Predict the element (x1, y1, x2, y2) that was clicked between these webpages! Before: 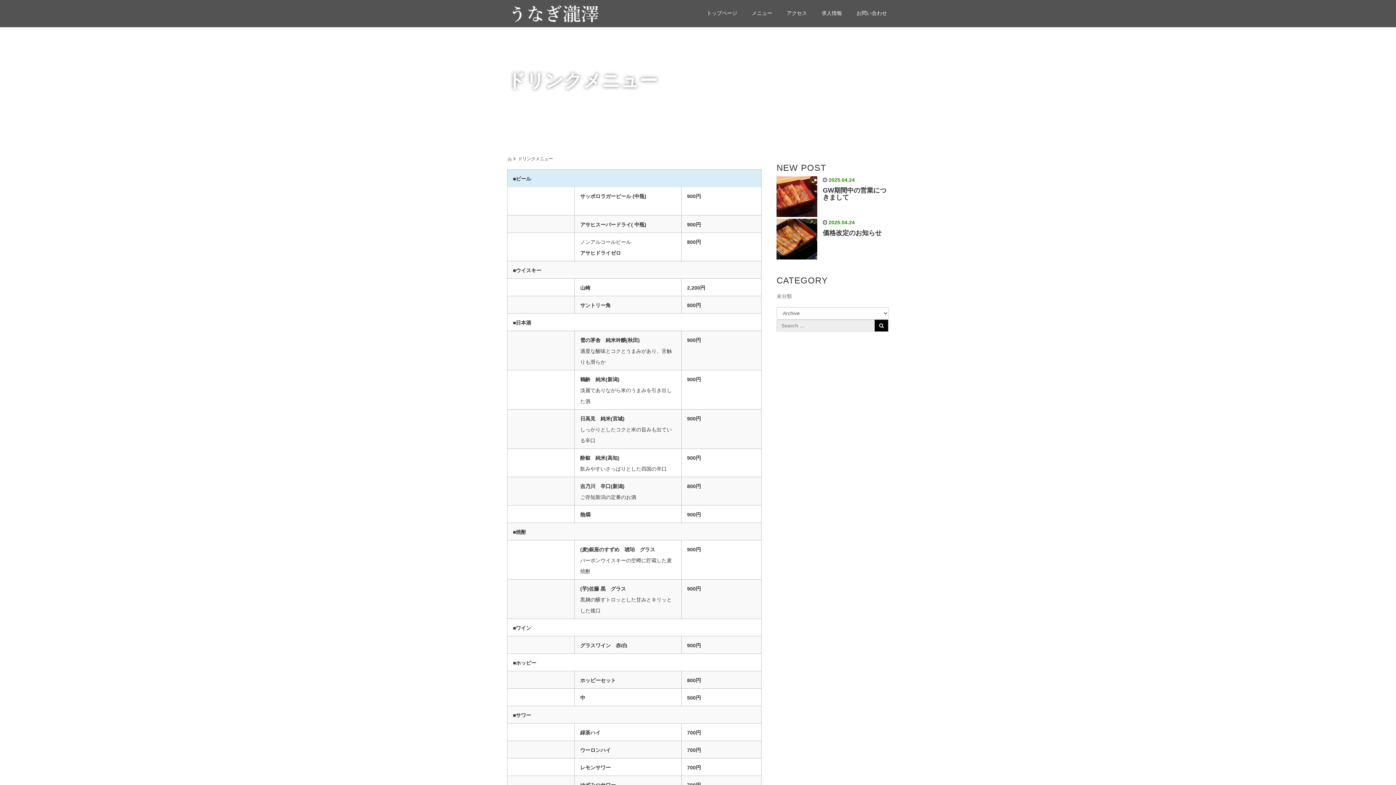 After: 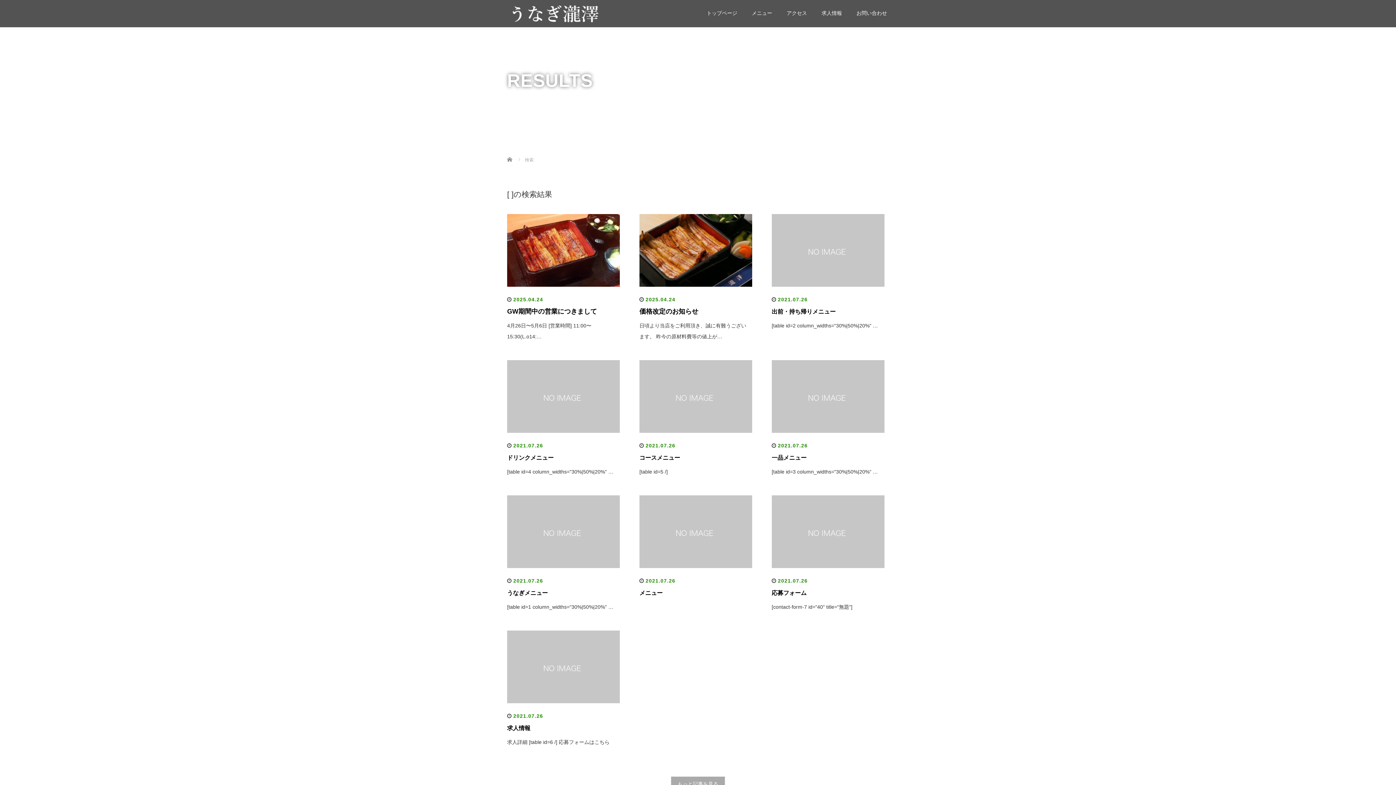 Action: bbox: (875, 319, 888, 332)